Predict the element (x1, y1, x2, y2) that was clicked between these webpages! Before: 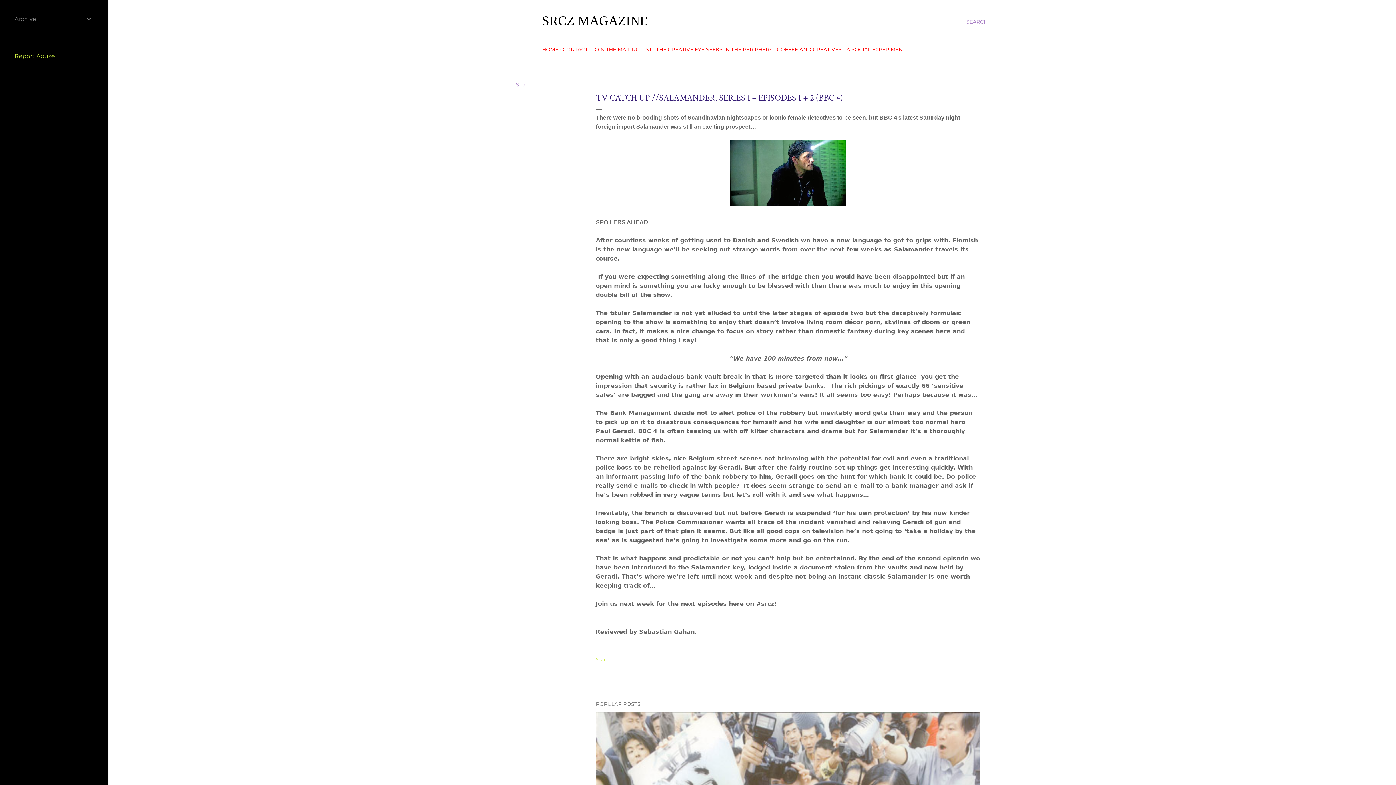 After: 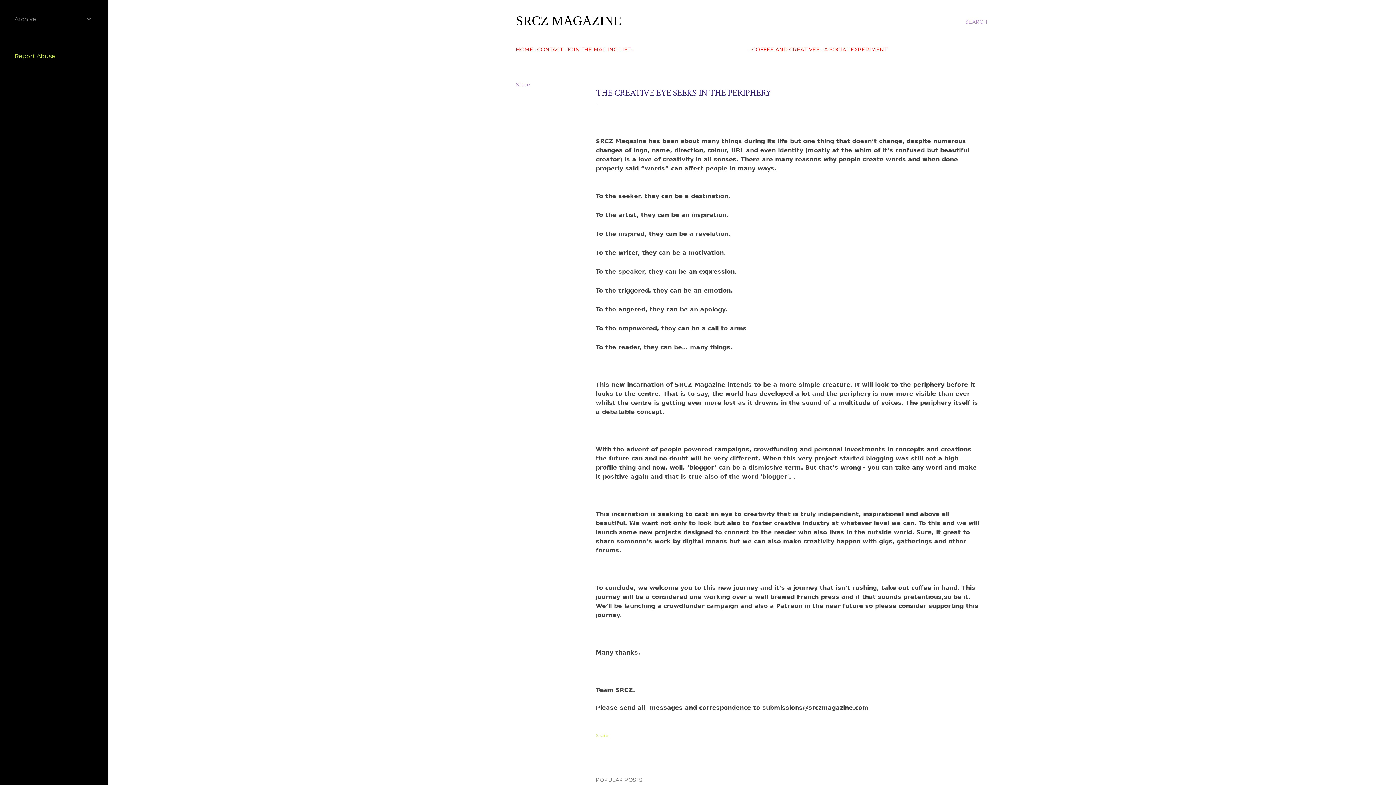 Action: bbox: (656, 46, 772, 52) label: THE CREATIVE EYE SEEKS IN THE PERIPHERY